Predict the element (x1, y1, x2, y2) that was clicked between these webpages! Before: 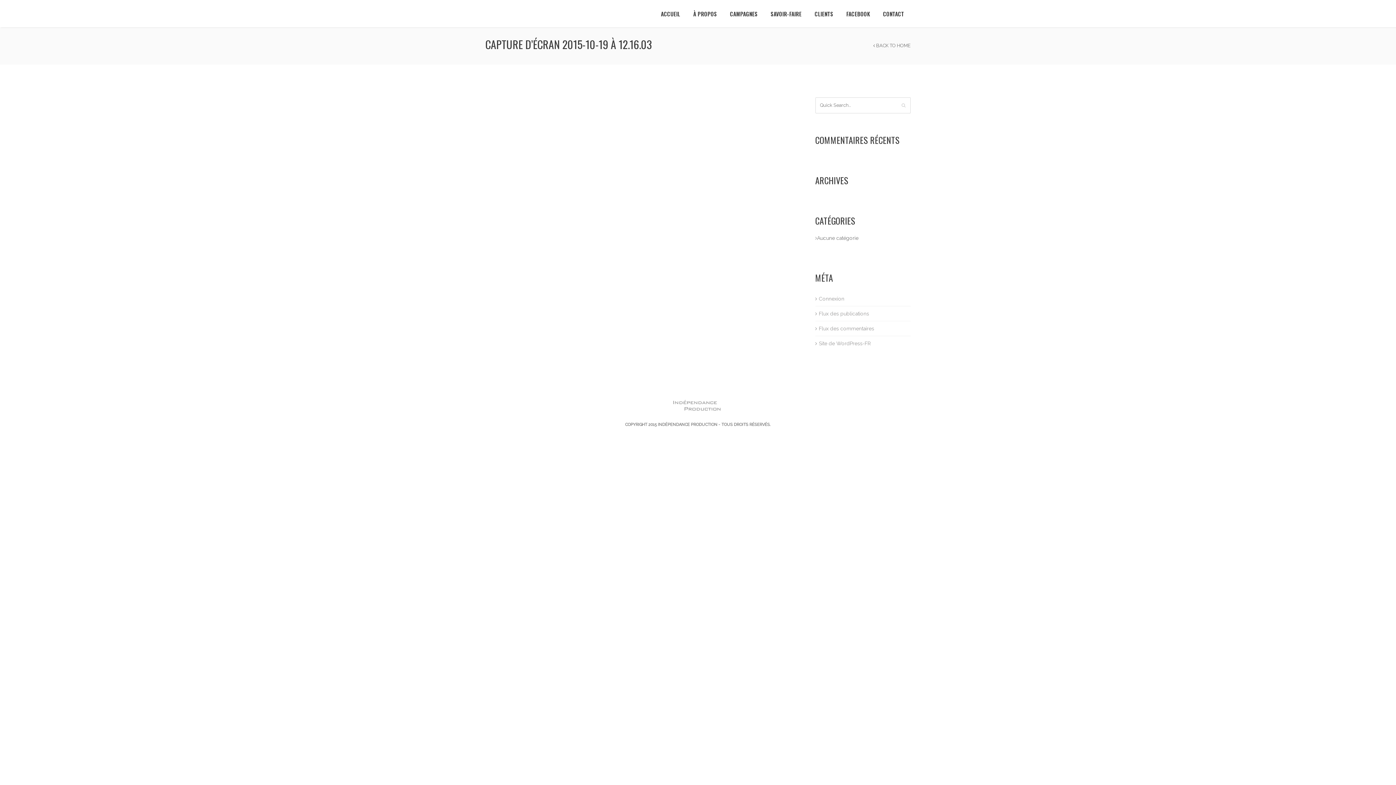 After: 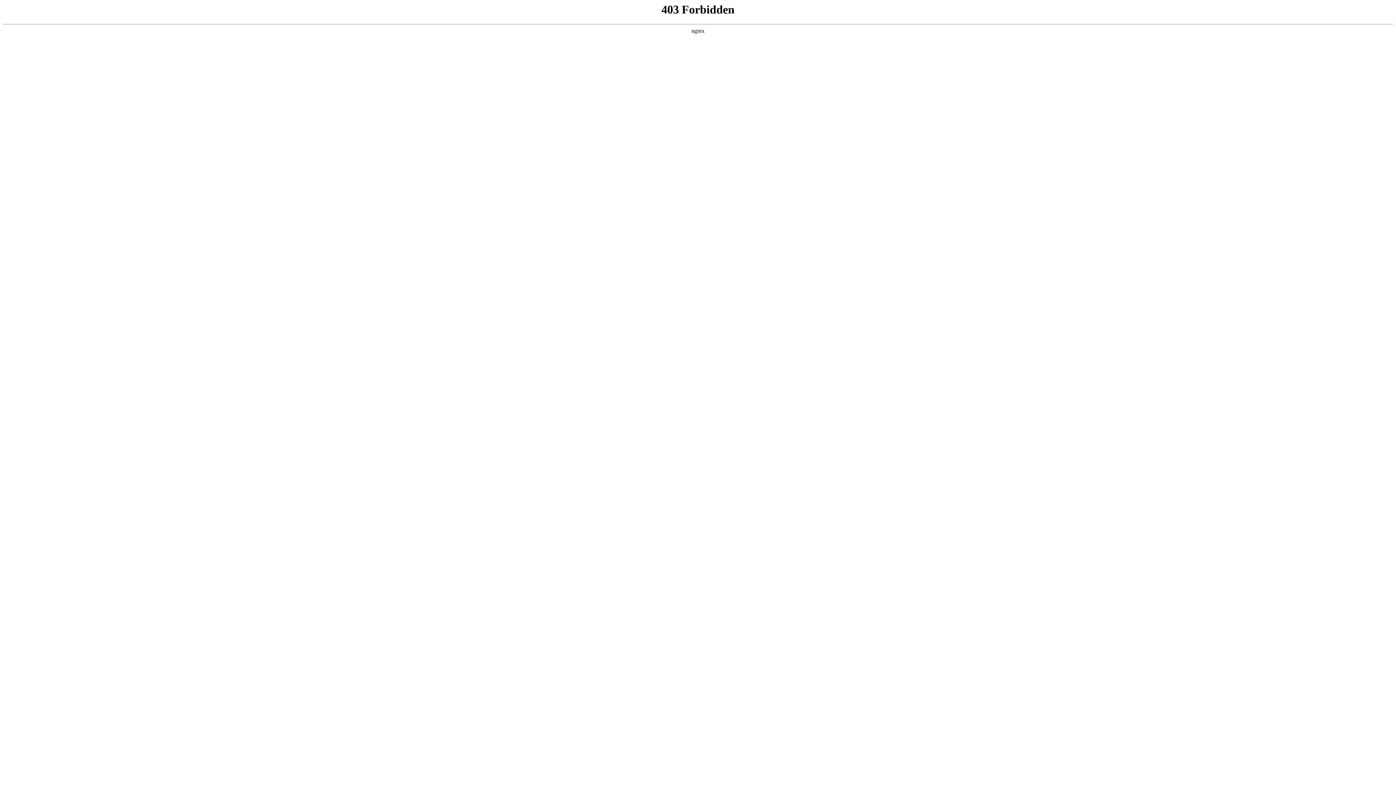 Action: label: Site de WordPress-FR bbox: (817, 336, 903, 350)